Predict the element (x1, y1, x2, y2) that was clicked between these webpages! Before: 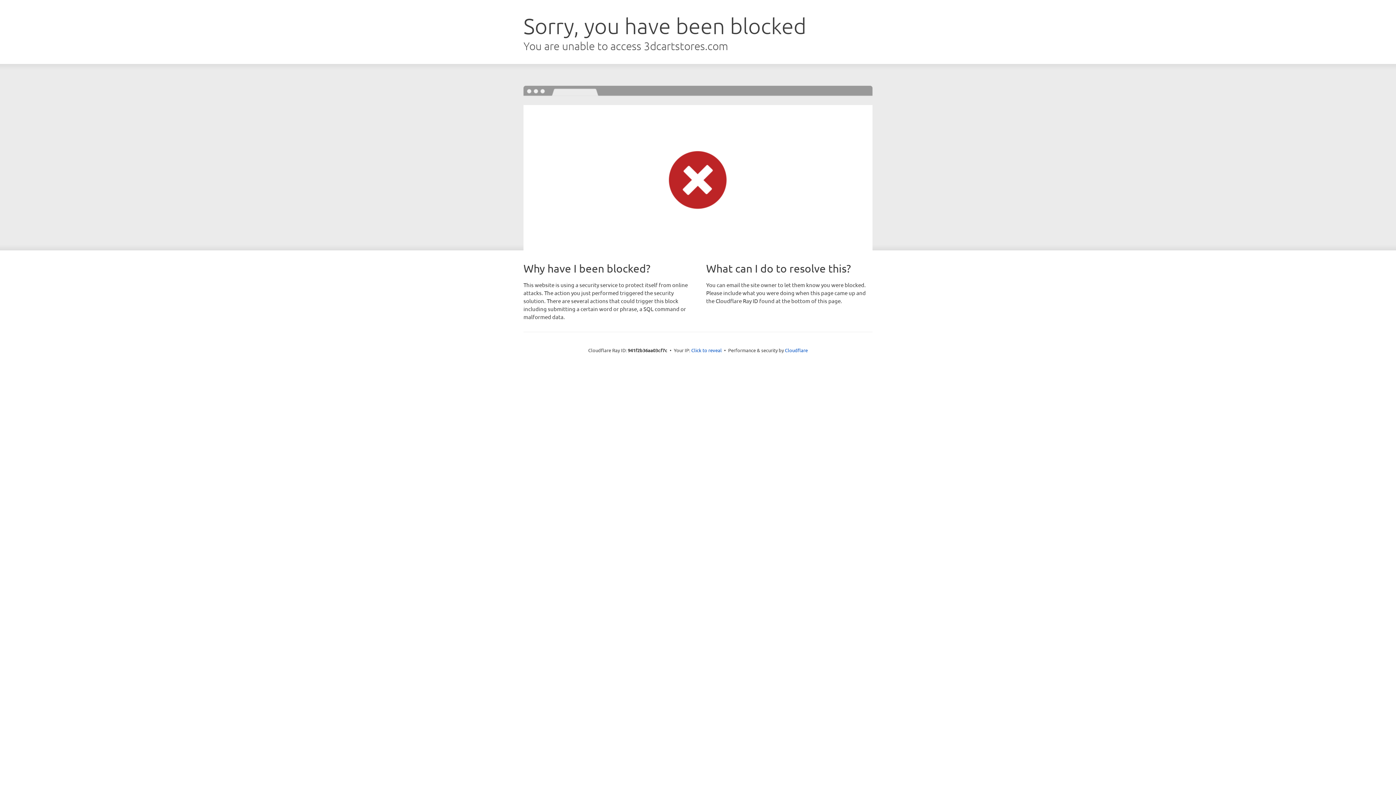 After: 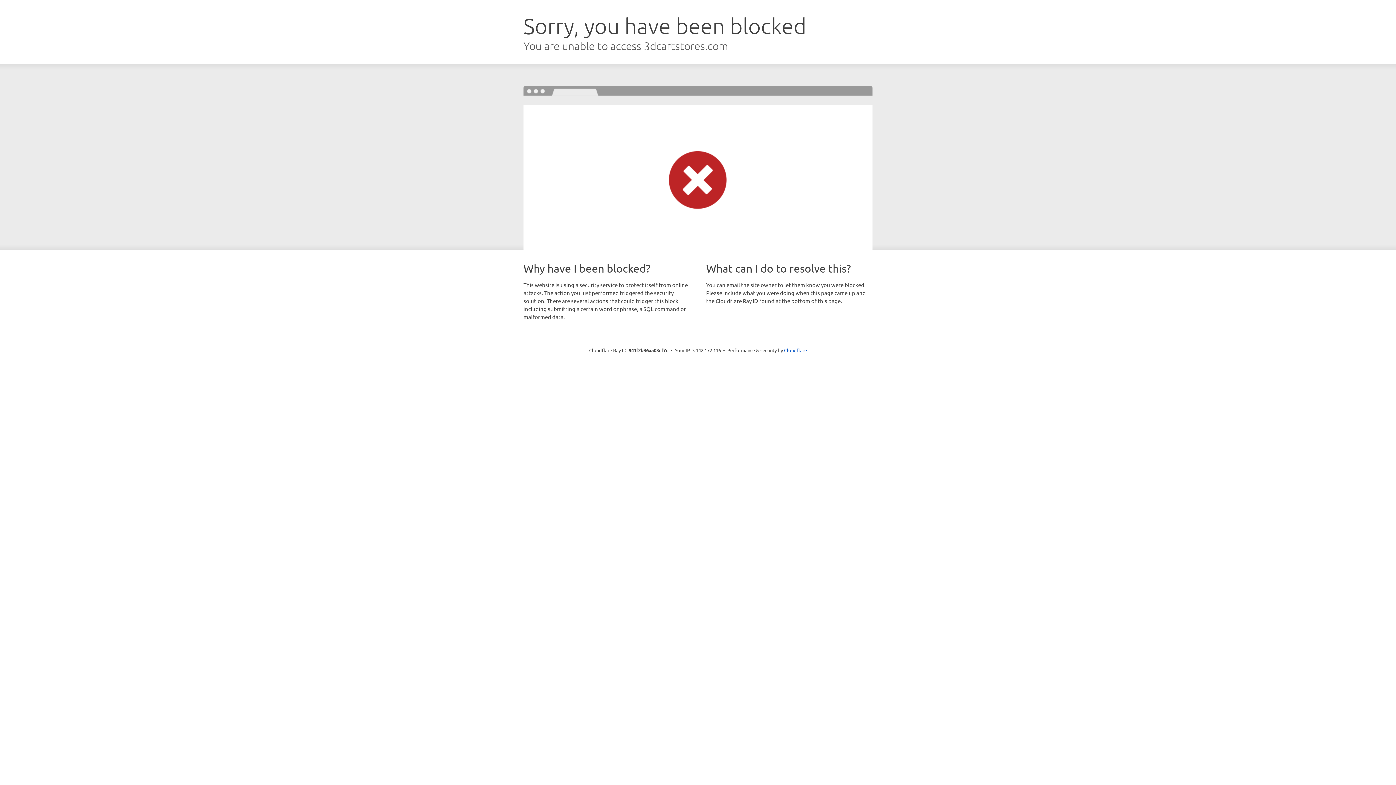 Action: bbox: (691, 346, 722, 353) label: Click to reveal